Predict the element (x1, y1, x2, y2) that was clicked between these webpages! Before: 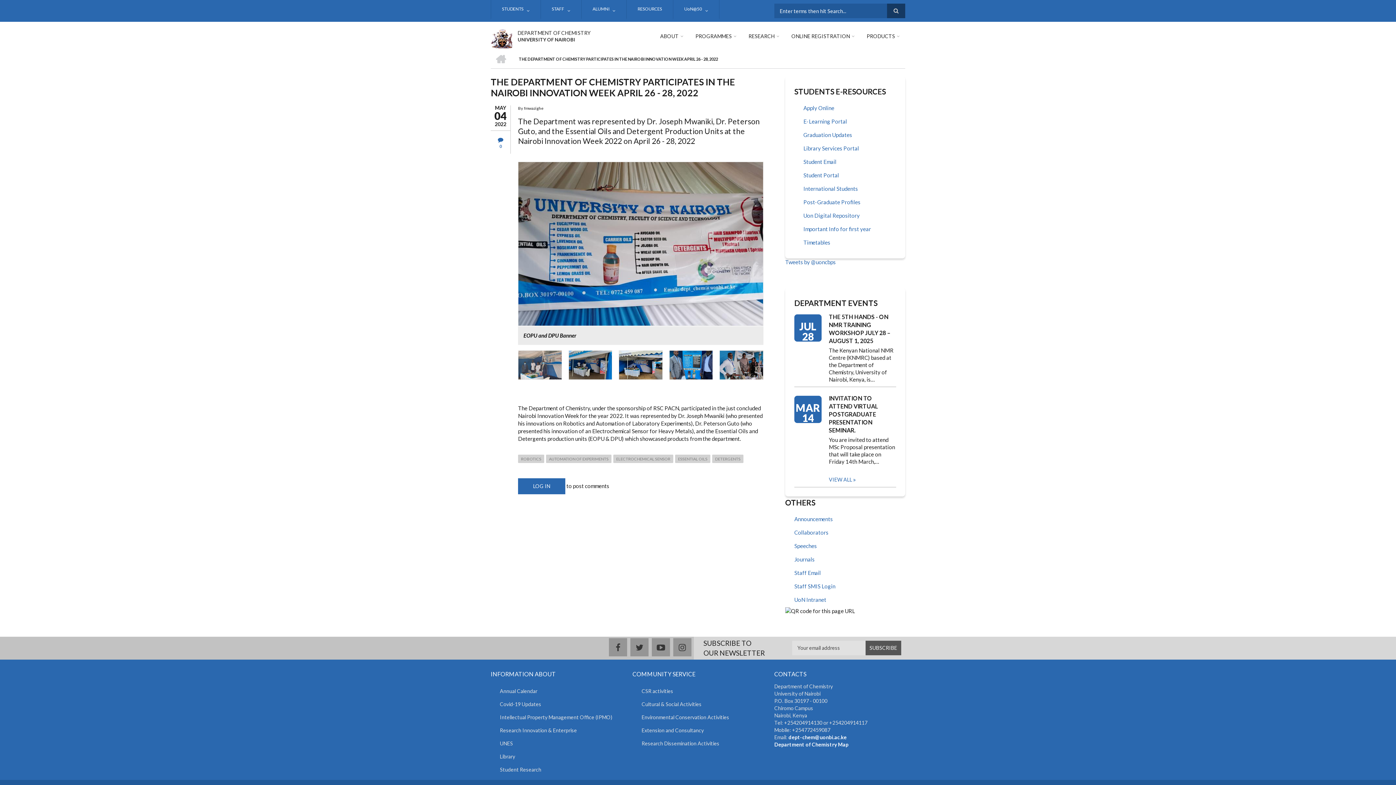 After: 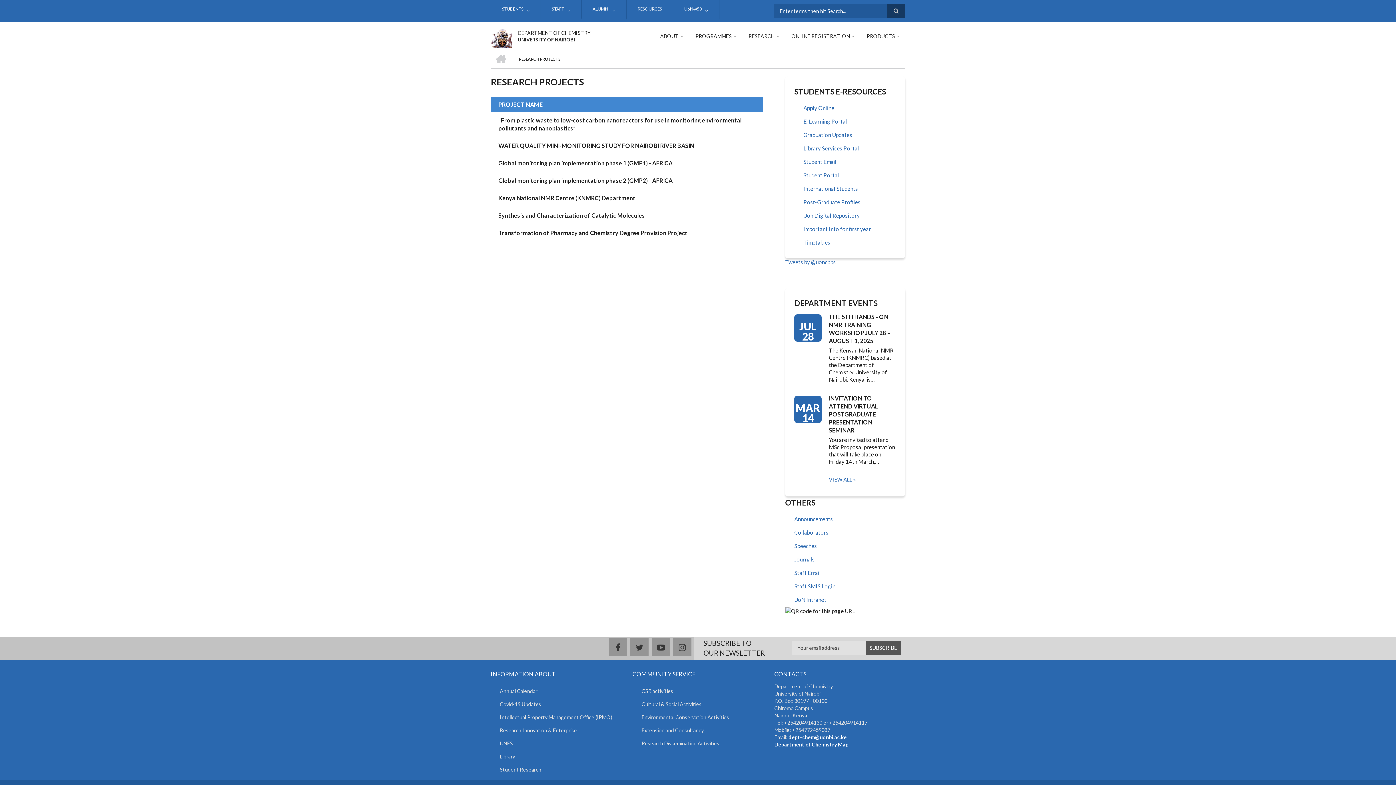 Action: bbox: (745, 29, 782, 43) label: RESEARCH